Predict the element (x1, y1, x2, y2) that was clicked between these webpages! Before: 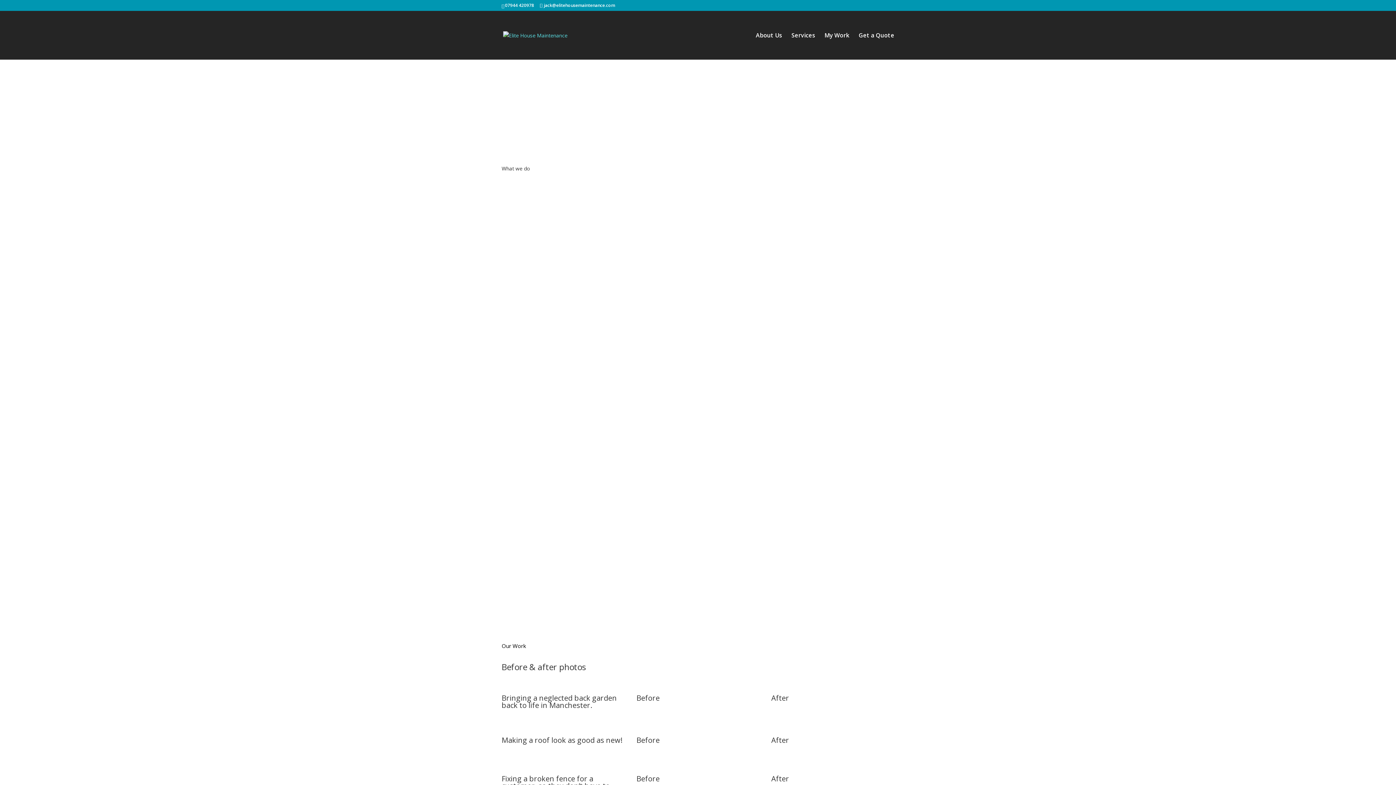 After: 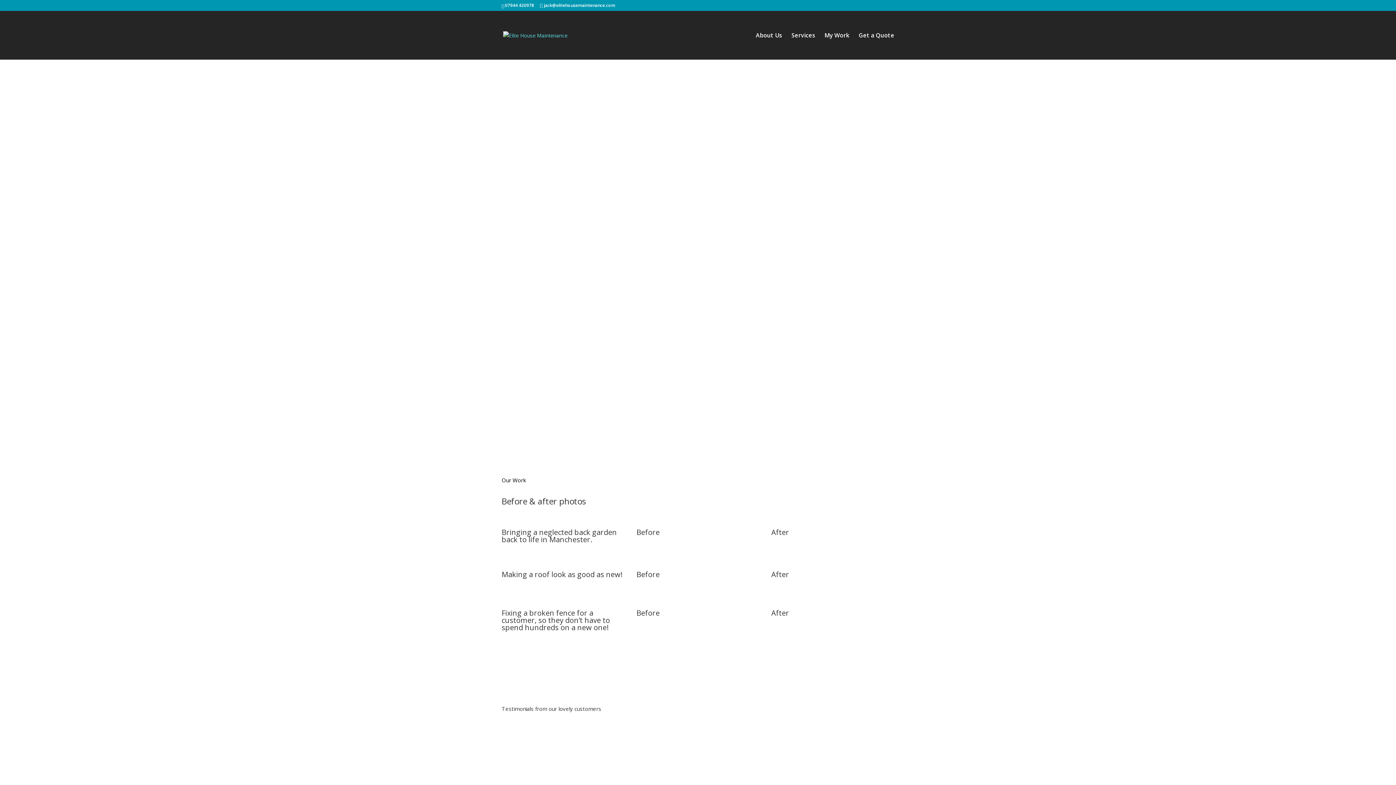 Action: label: SERVICES bbox: (501, 84, 549, 102)